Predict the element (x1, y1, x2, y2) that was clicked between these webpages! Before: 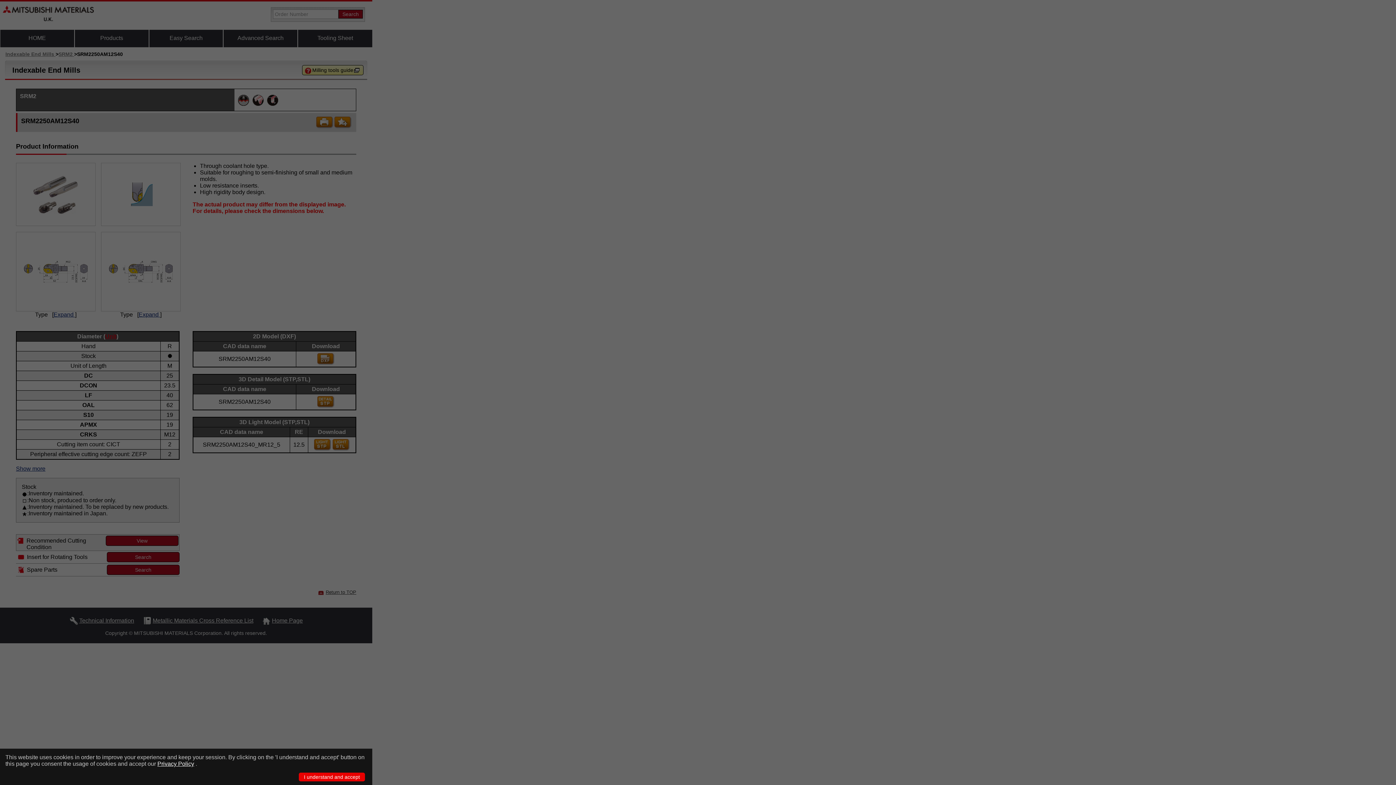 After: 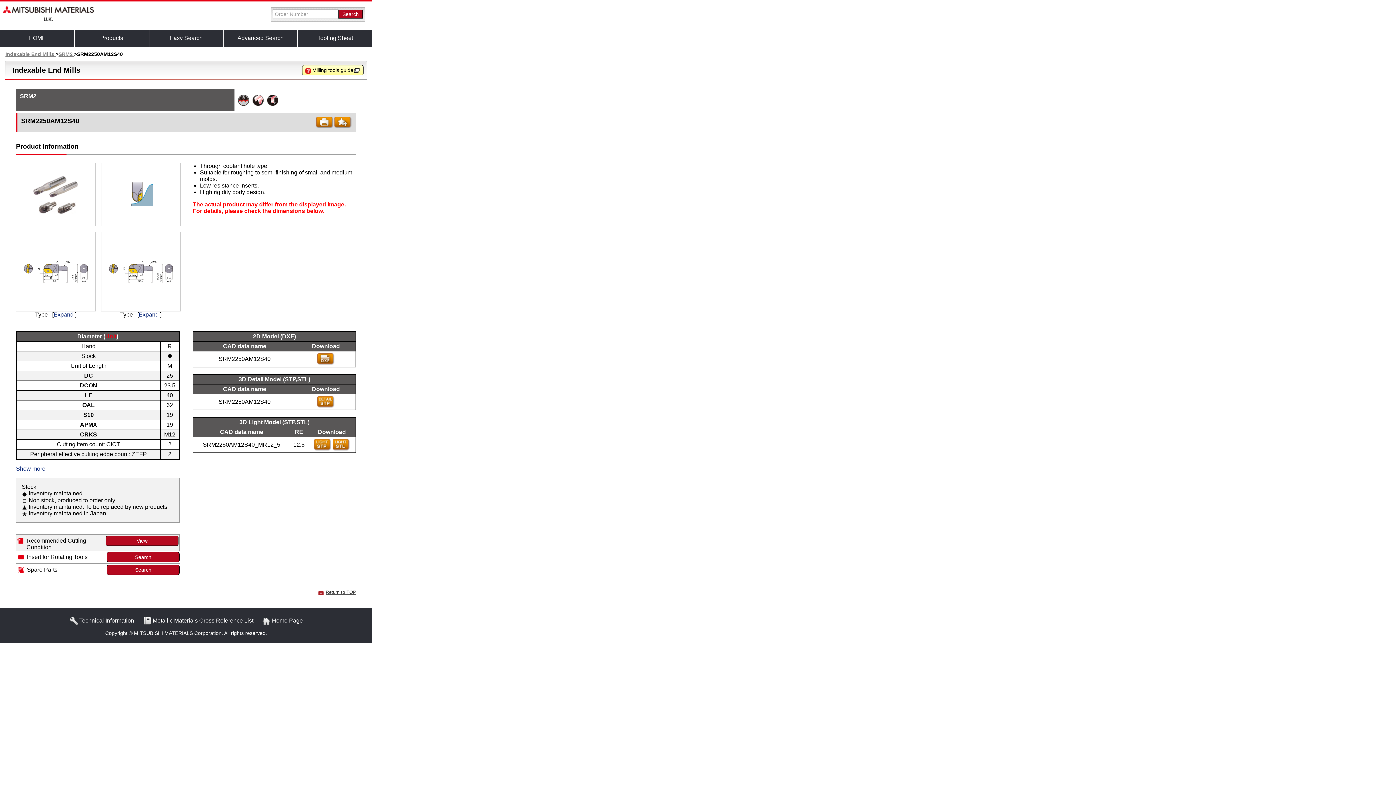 Action: label: I understand and accept bbox: (298, 773, 365, 781)